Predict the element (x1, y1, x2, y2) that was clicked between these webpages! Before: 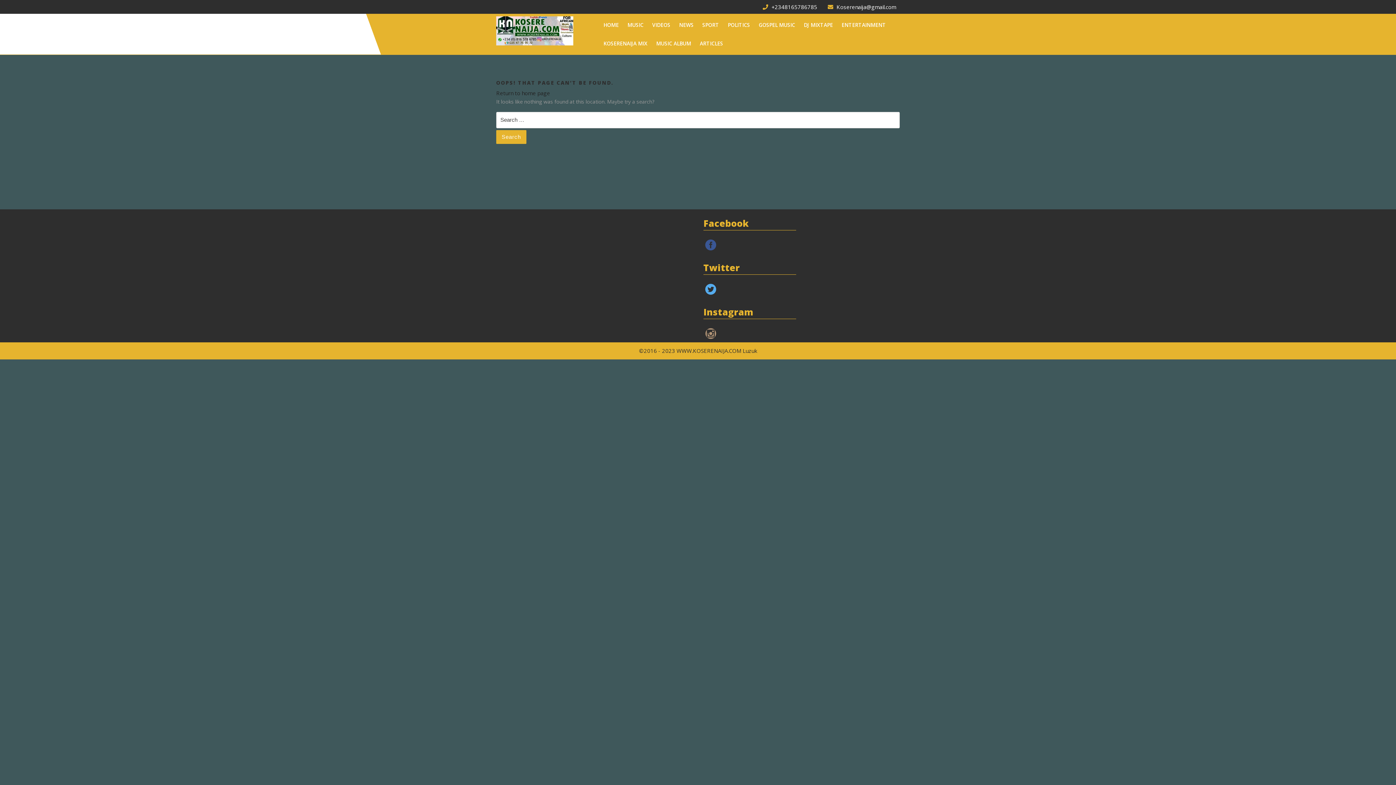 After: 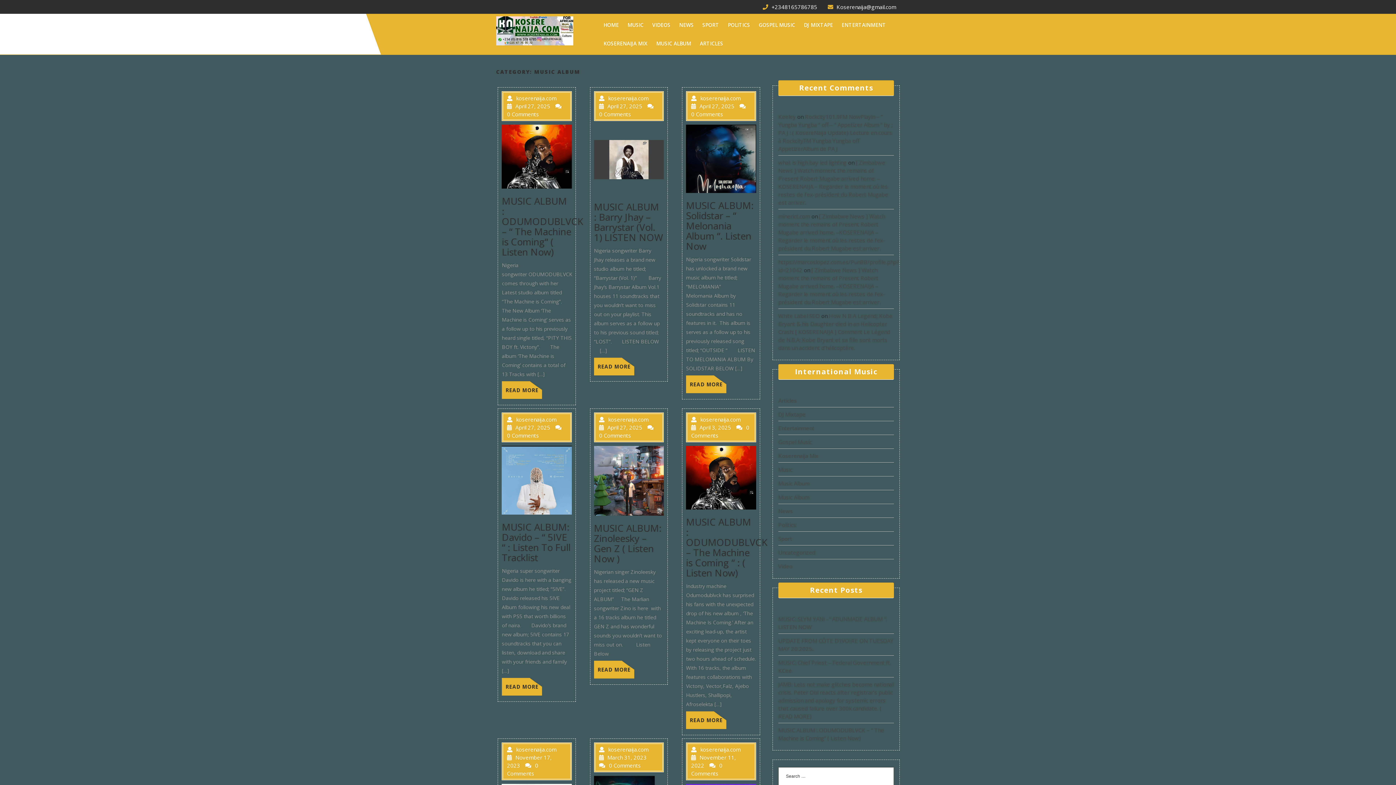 Action: bbox: (652, 36, 694, 50) label: MUSIC ALBUM